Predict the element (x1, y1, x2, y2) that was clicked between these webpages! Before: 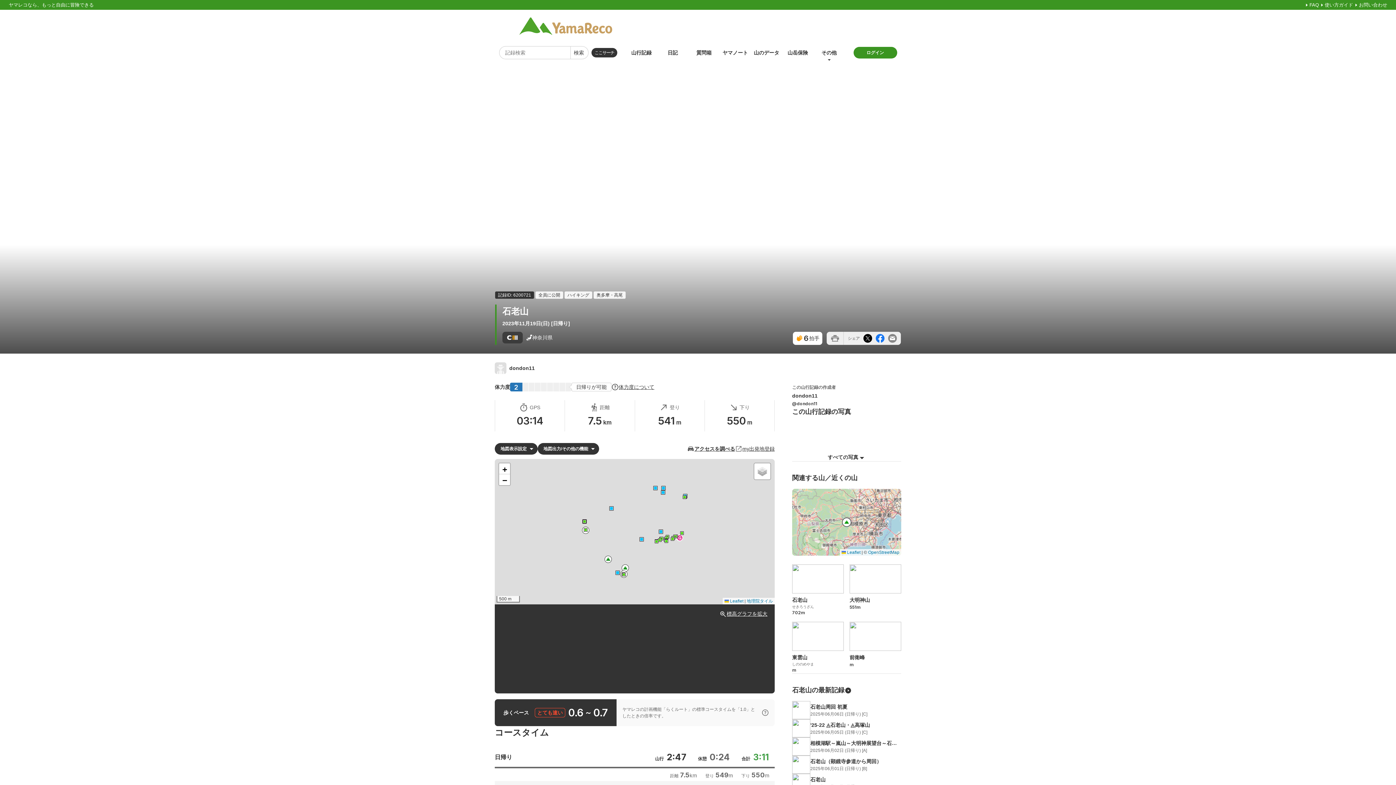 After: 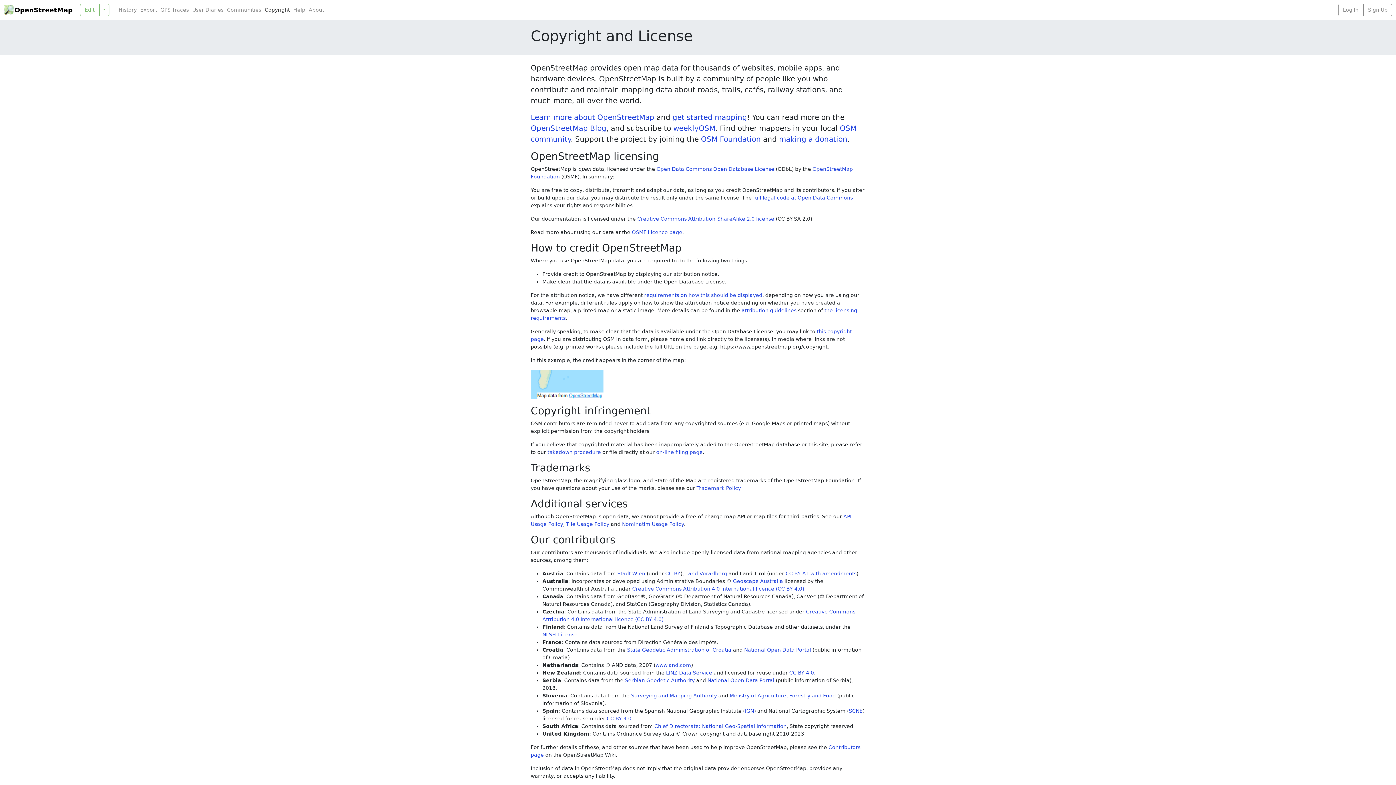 Action: label: OpenStreetMap bbox: (868, 550, 899, 555)